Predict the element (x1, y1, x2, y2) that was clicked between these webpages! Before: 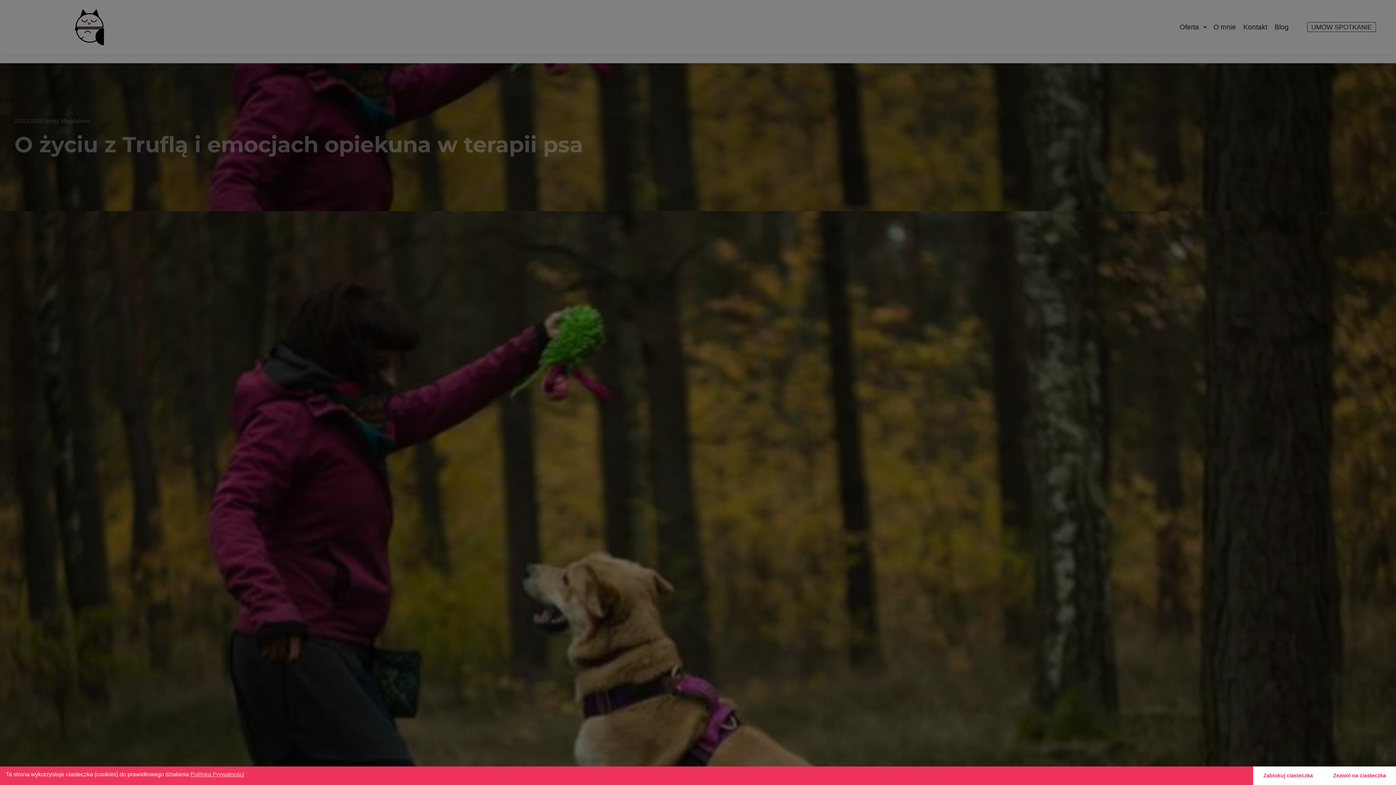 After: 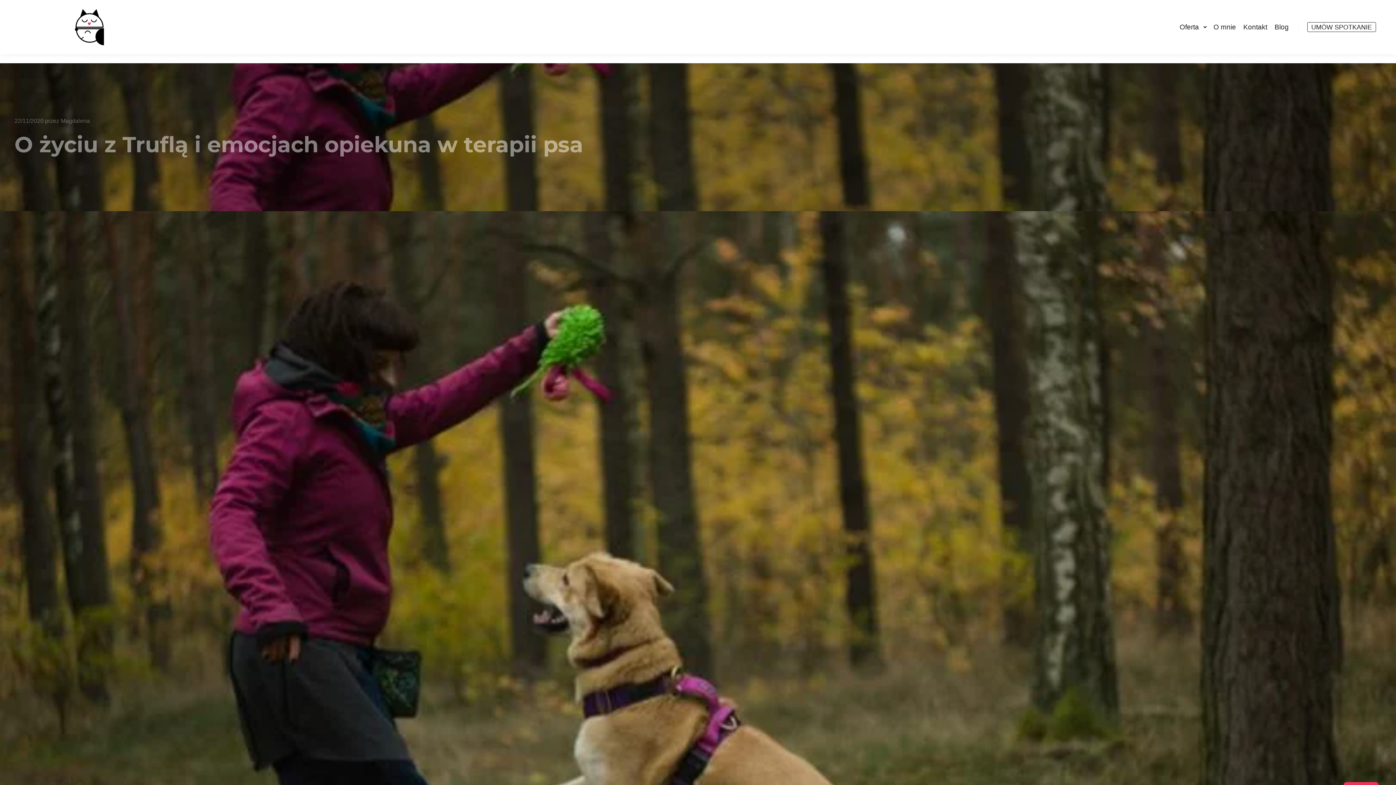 Action: label: Zezwól na ciasteczka cookies bbox: (1323, 766, 1396, 785)